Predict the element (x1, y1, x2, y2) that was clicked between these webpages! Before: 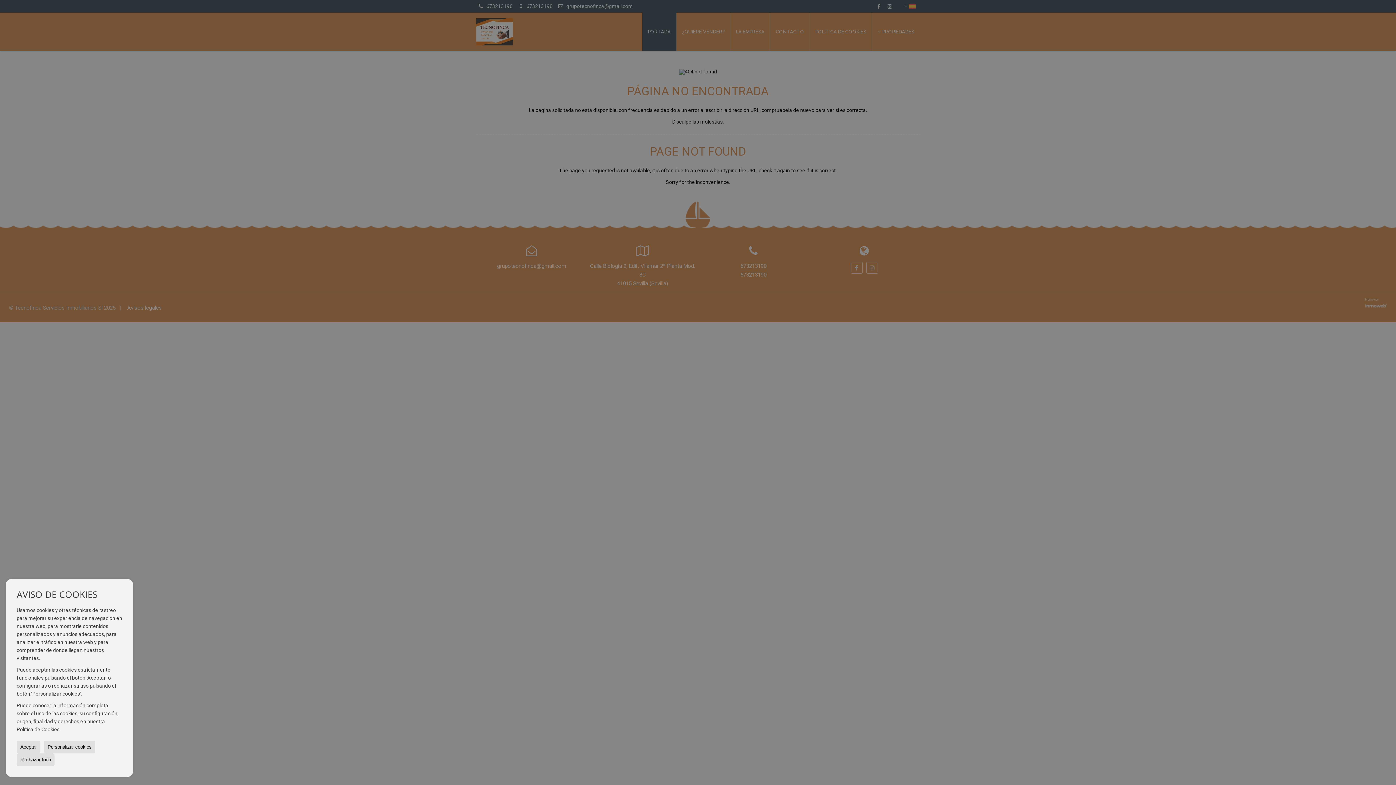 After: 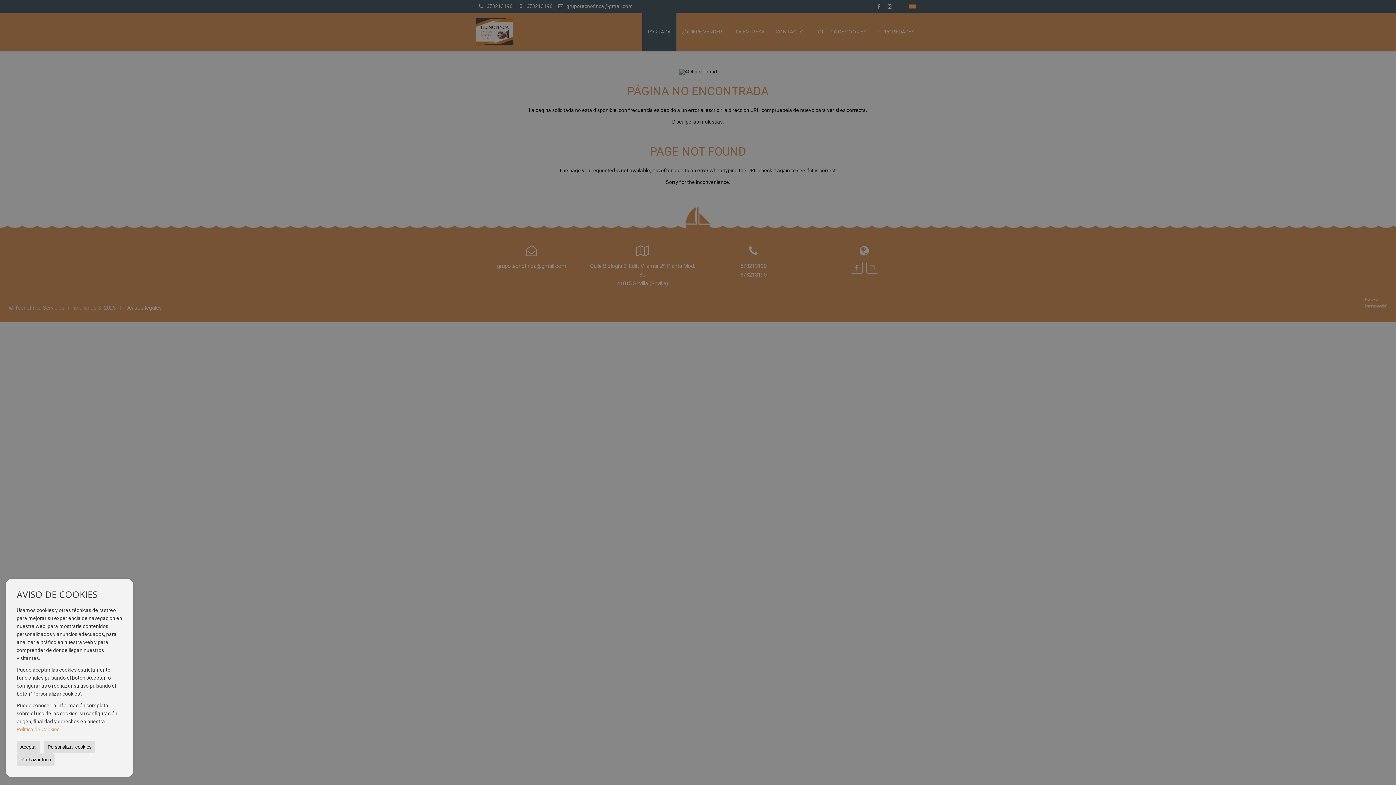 Action: label: Política de Cookies bbox: (16, 726, 59, 732)